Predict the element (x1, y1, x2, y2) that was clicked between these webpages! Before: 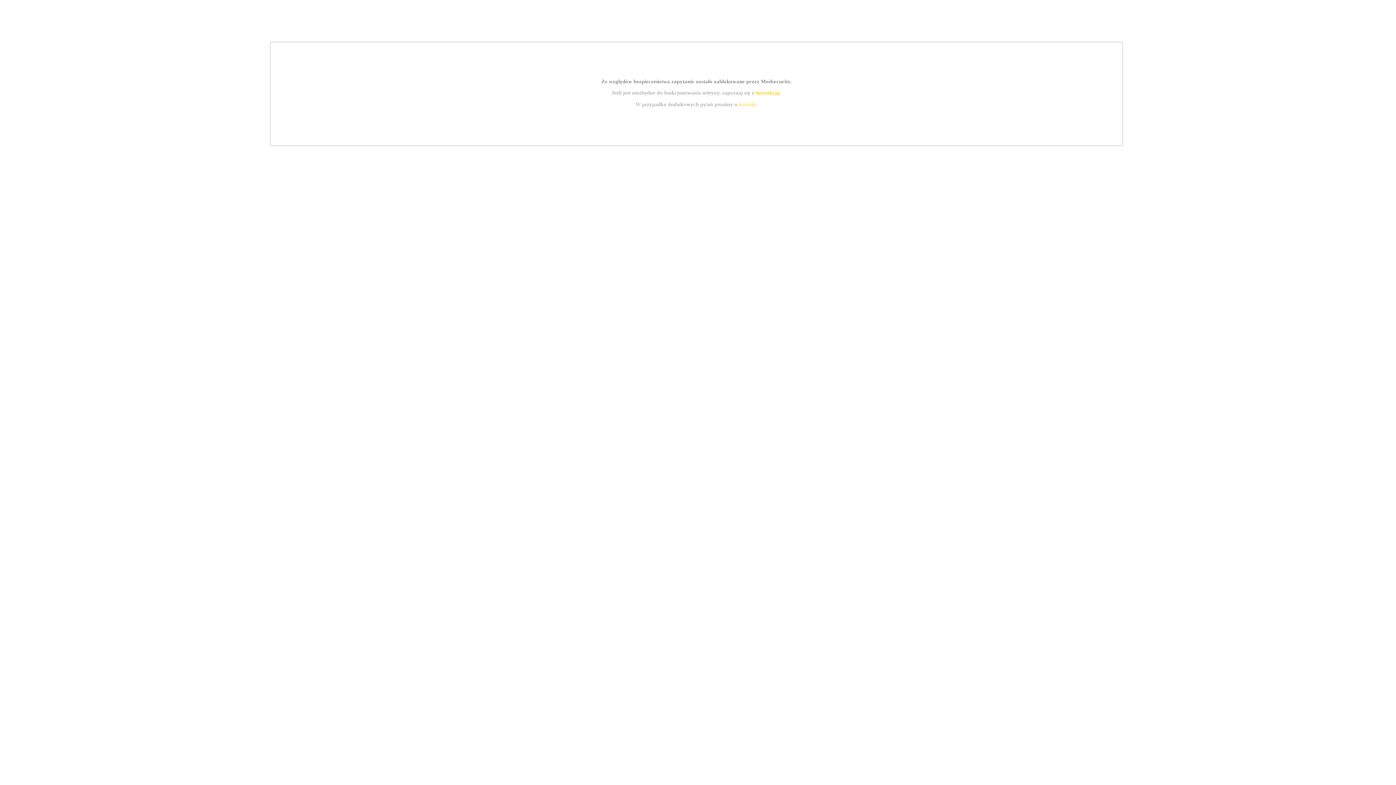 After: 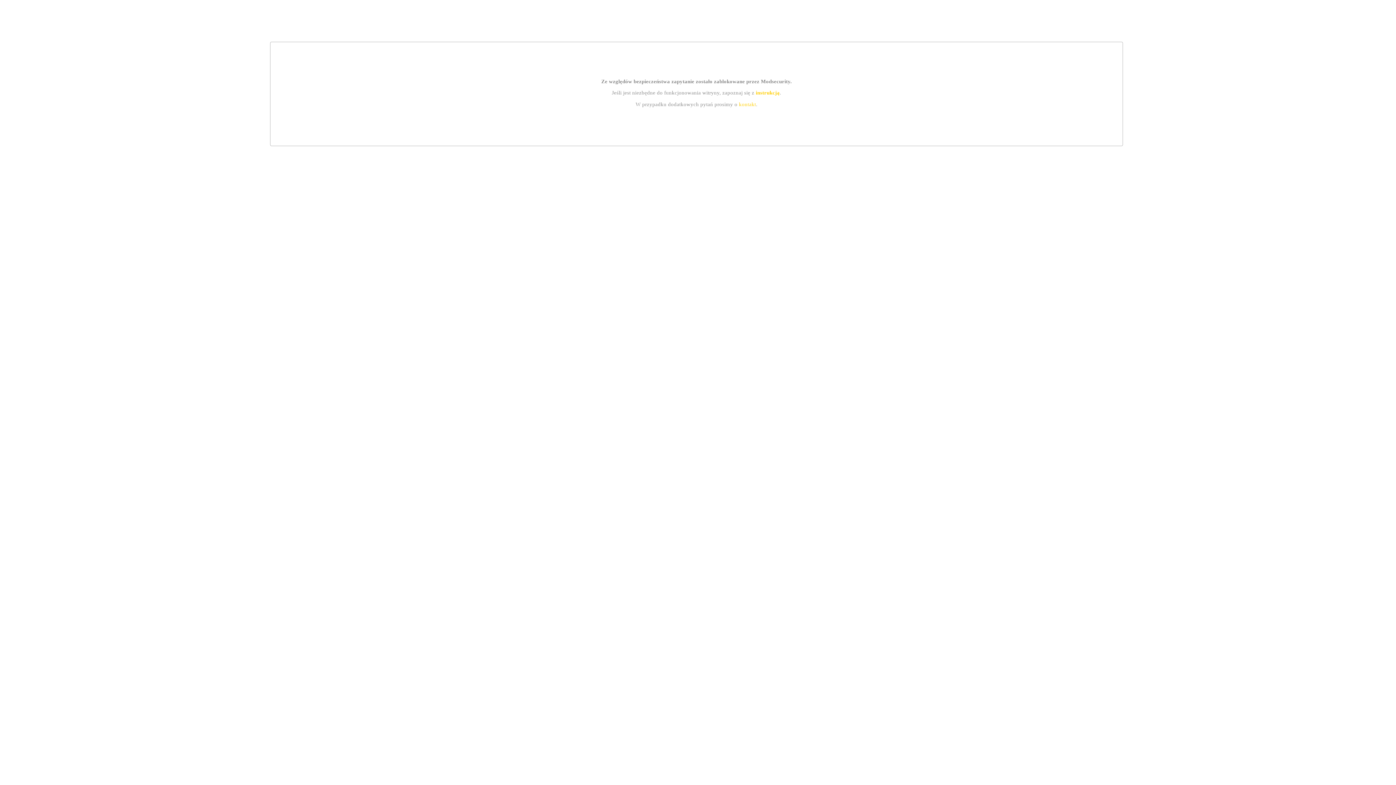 Action: label: kontakt bbox: (739, 101, 756, 107)